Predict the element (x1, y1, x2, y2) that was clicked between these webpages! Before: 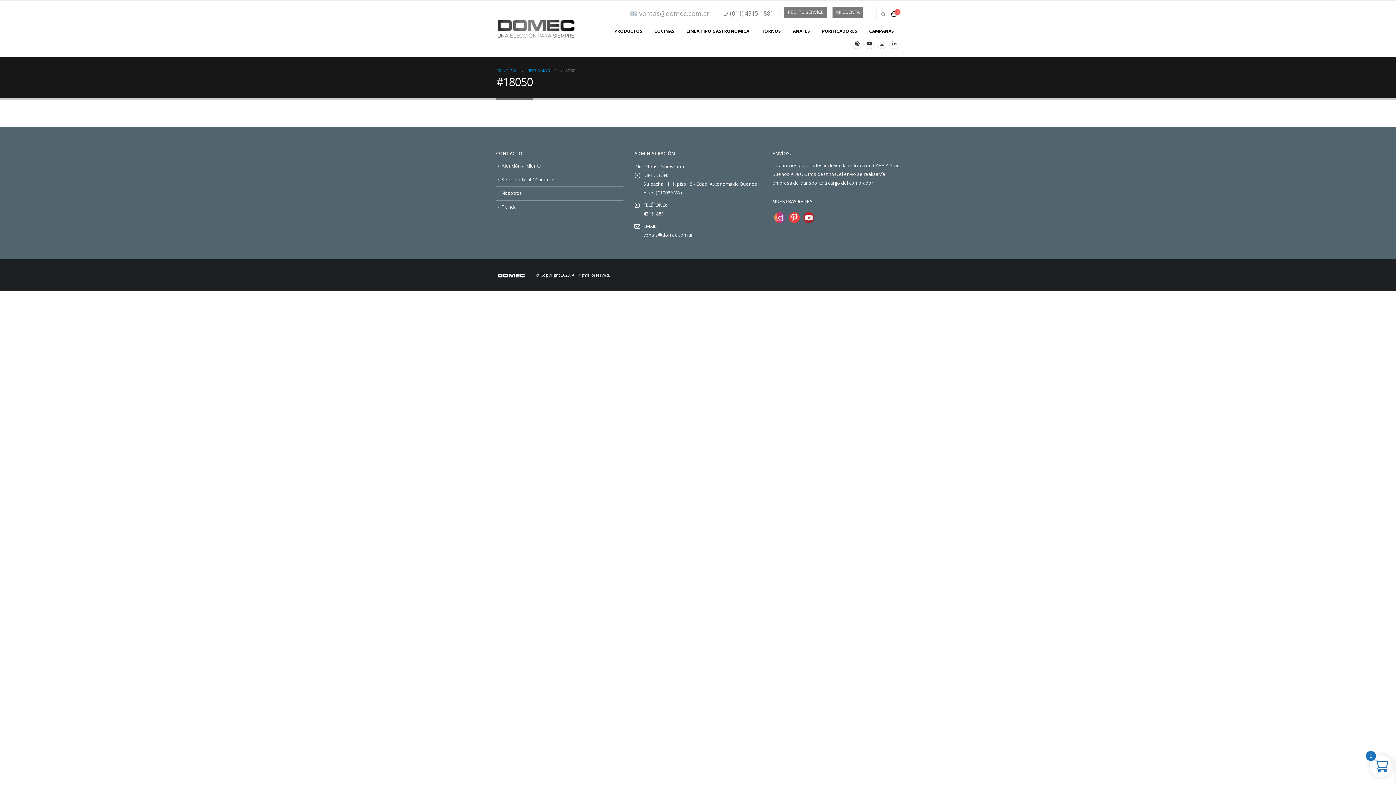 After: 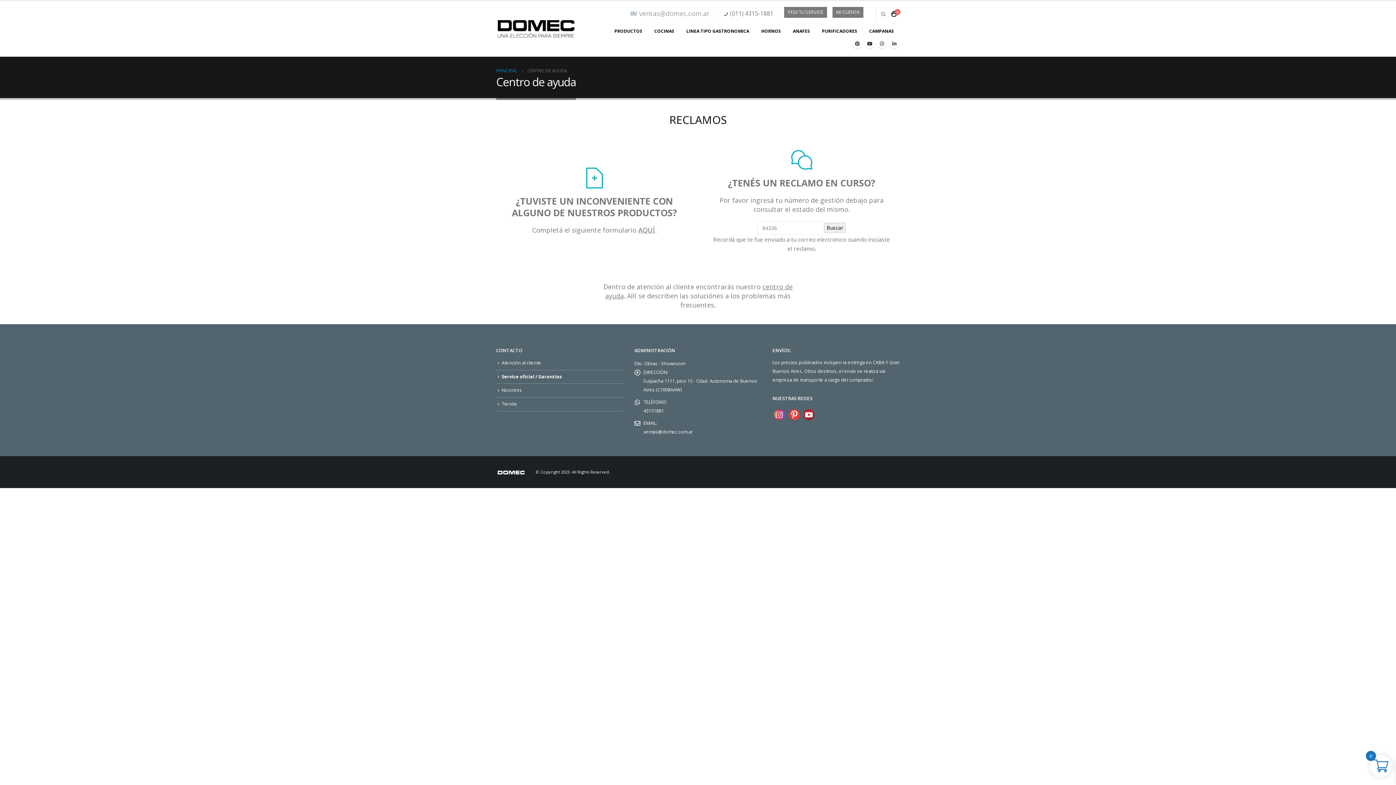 Action: label: Service oficial / Garantías bbox: (501, 176, 556, 182)